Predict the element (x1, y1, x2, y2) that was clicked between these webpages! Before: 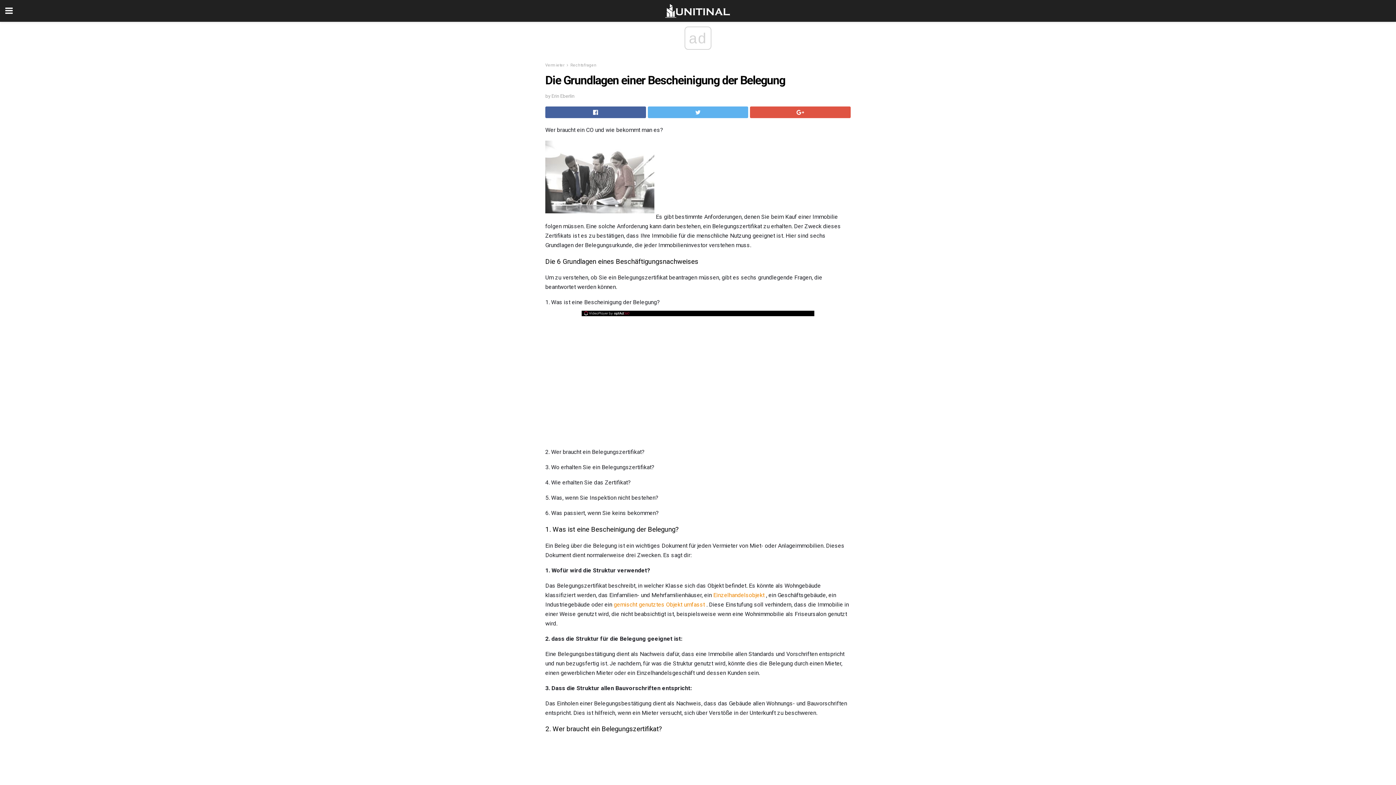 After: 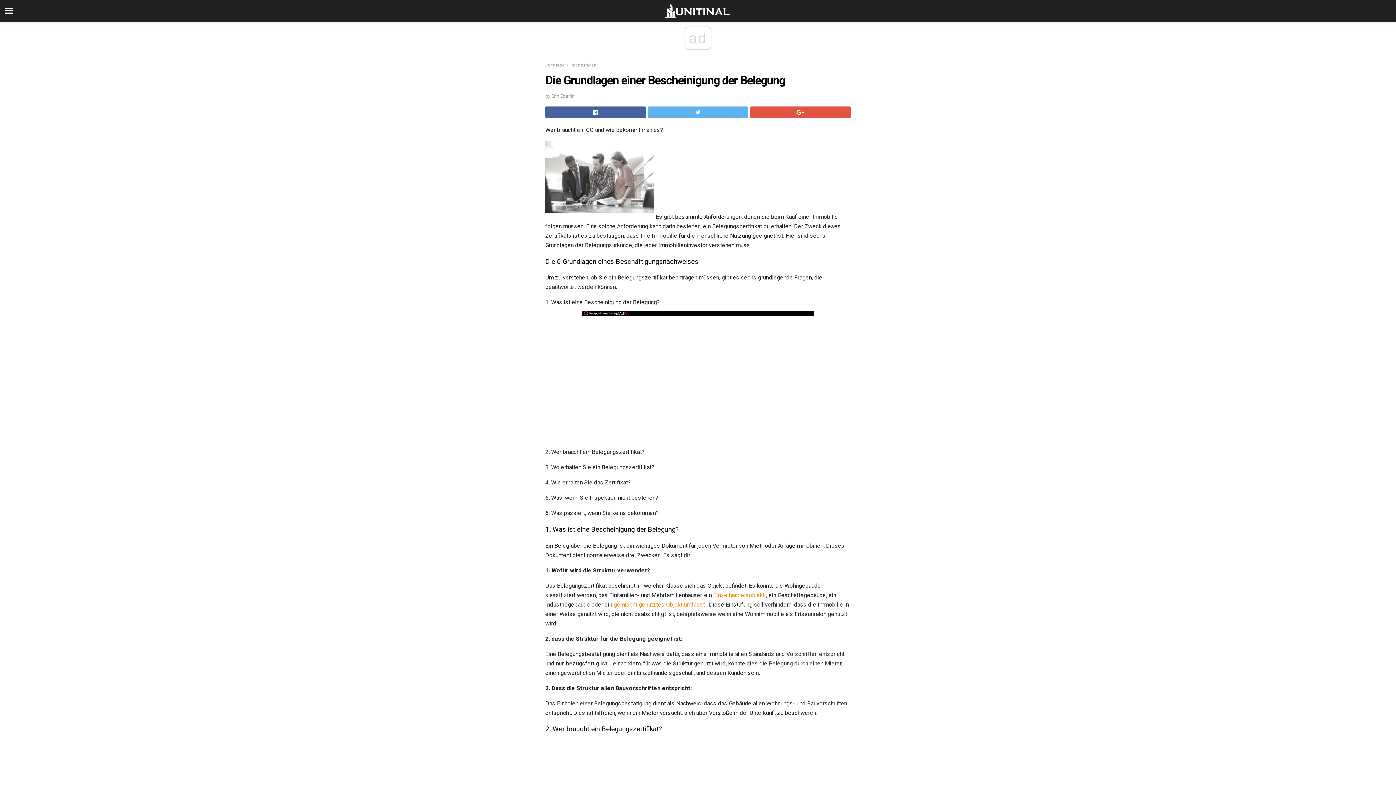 Action: bbox: (582, 310, 632, 316) label: OptAd website